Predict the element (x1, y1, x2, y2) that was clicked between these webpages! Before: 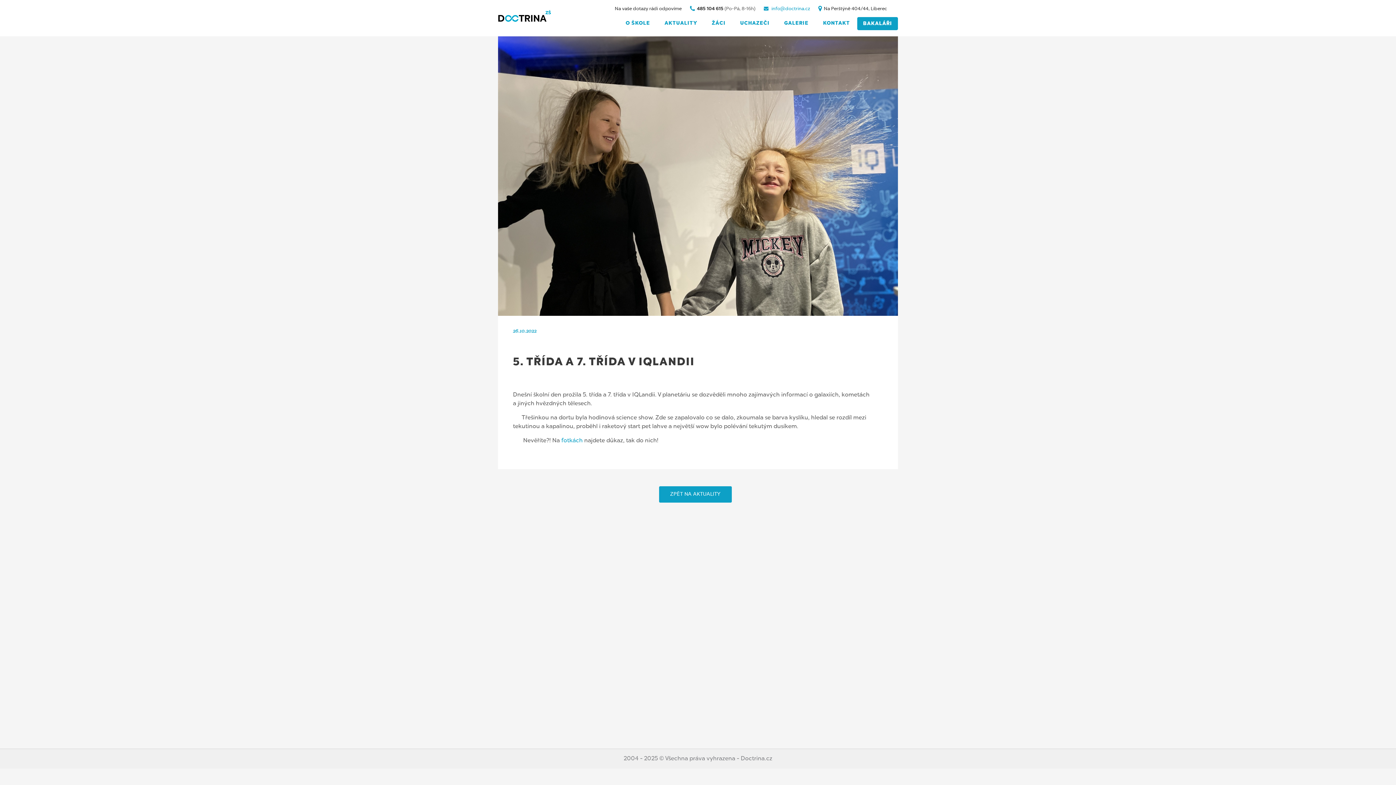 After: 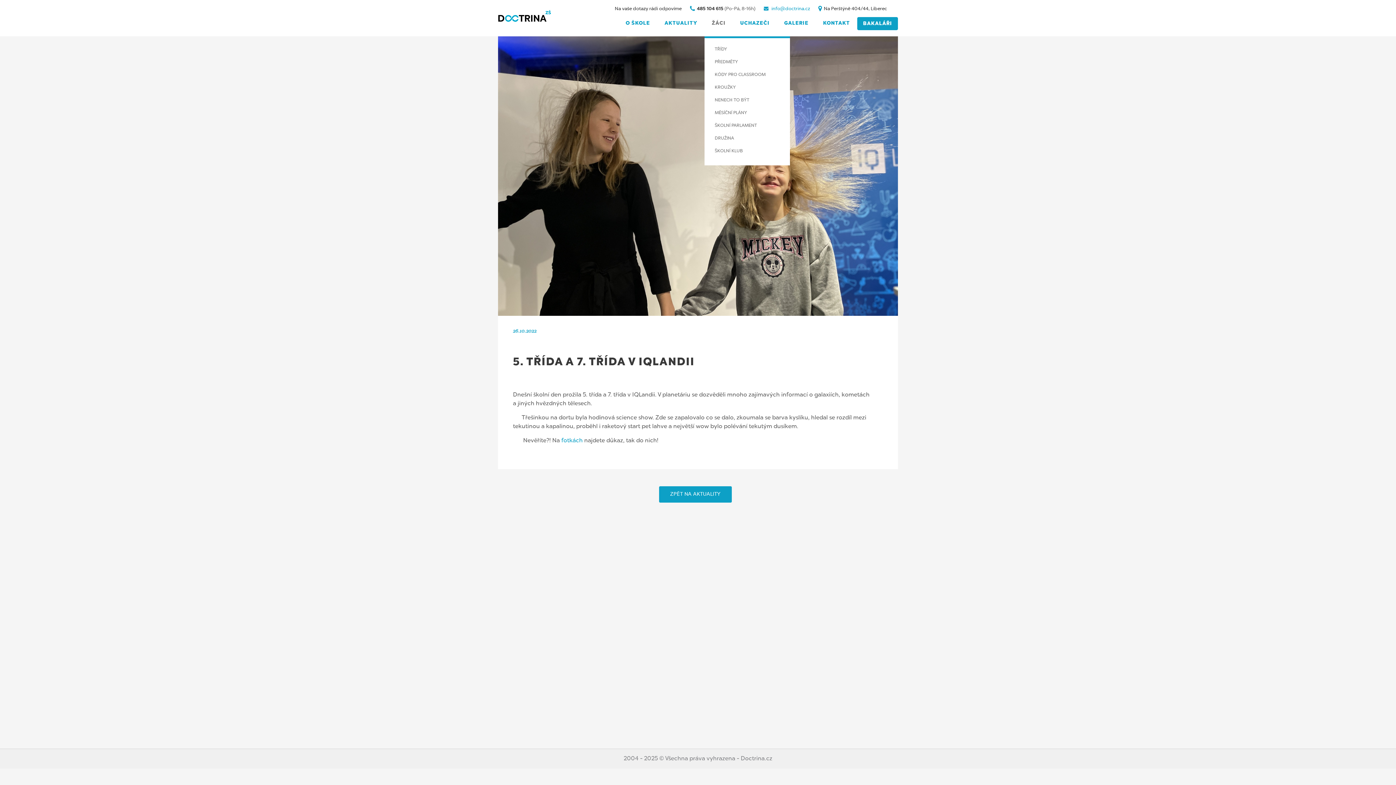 Action: bbox: (704, 5, 733, 41) label: ŽÁCI